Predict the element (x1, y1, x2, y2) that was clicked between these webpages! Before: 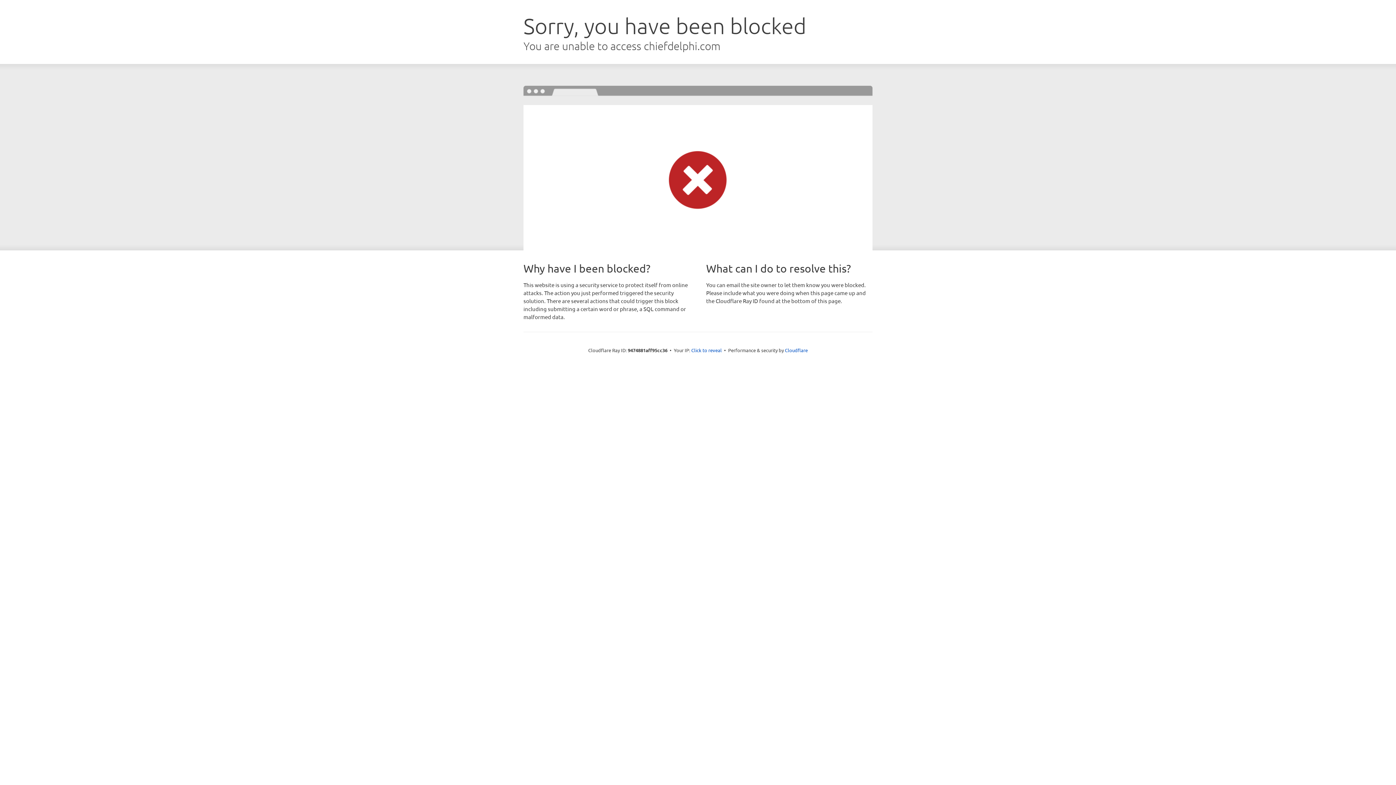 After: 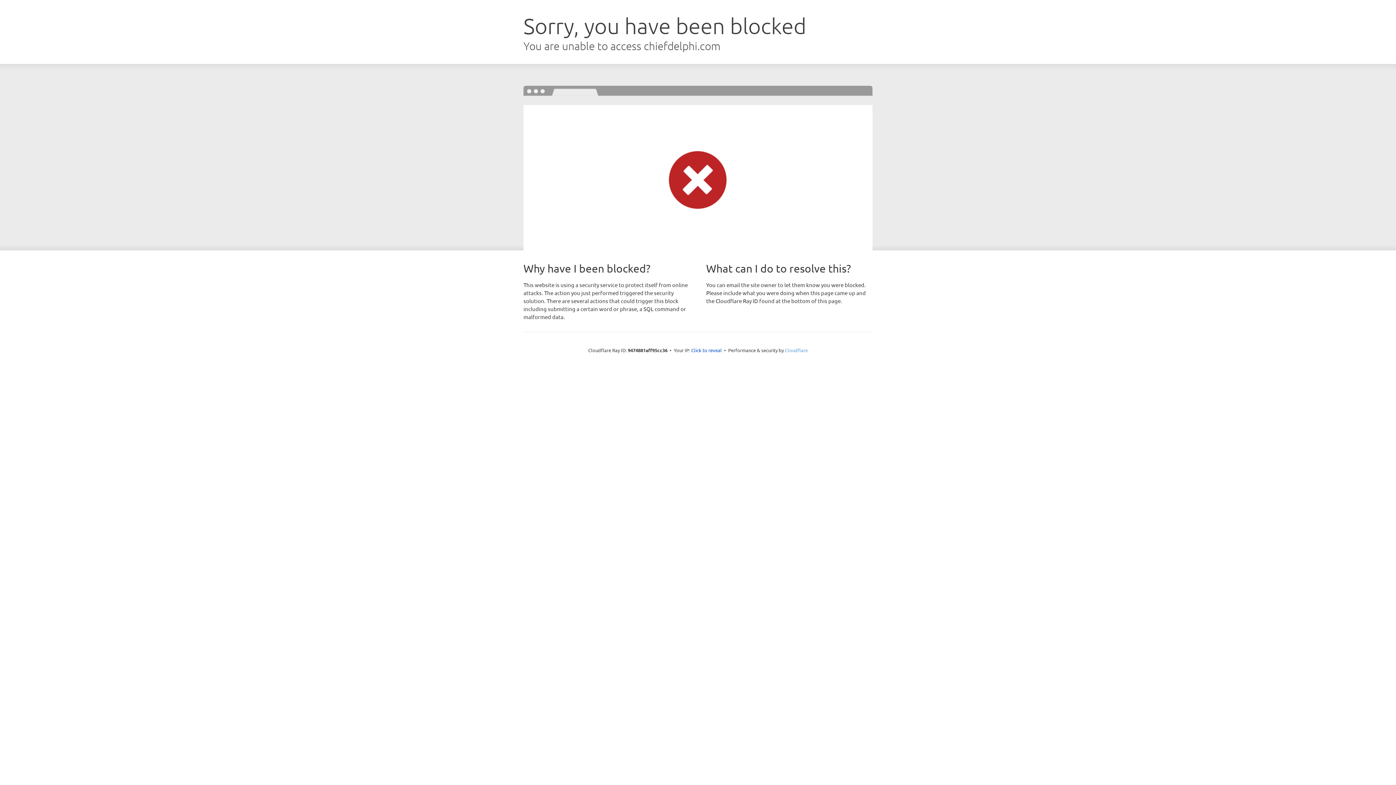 Action: label: Cloudflare bbox: (785, 347, 808, 353)